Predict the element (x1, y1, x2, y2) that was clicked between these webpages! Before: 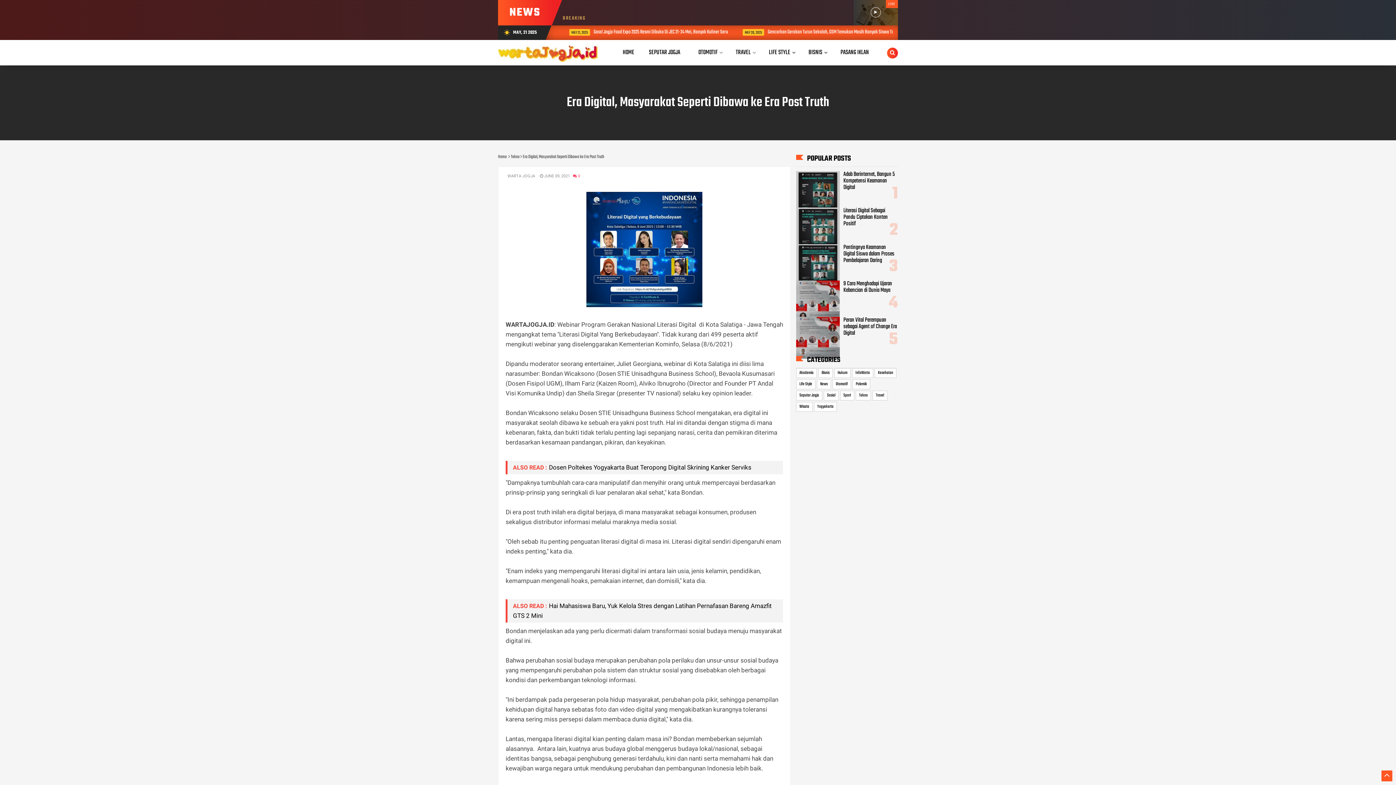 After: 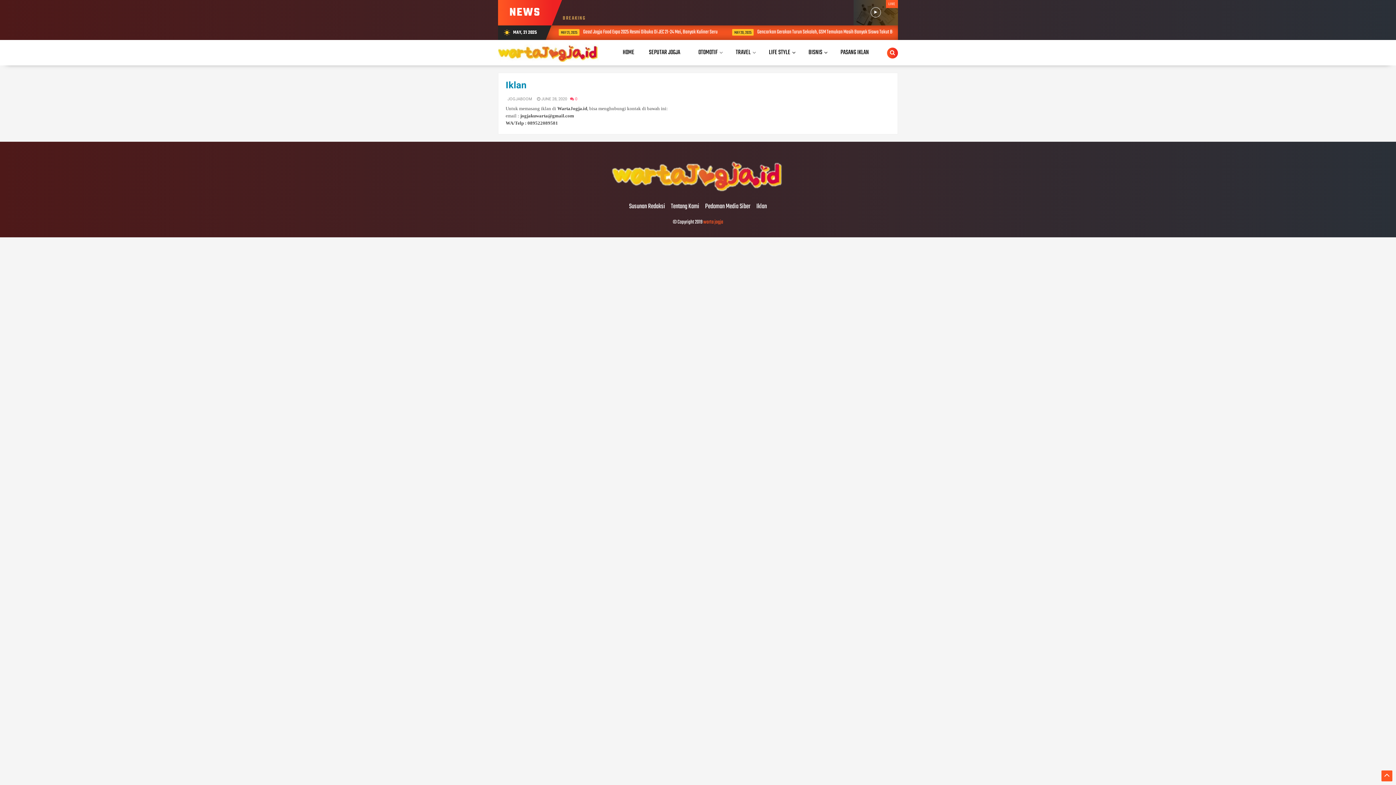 Action: label: PASANG IKLAN bbox: (831, 40, 878, 65)